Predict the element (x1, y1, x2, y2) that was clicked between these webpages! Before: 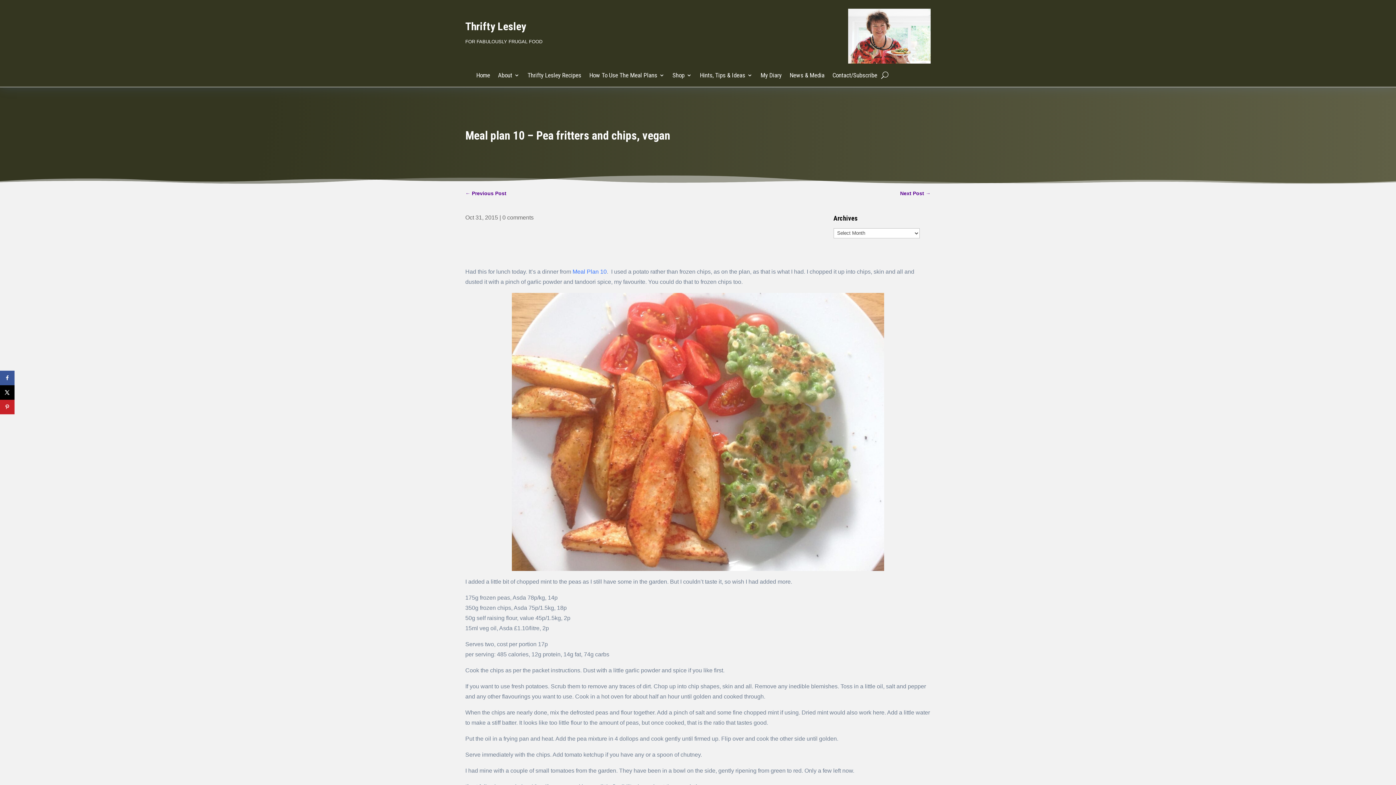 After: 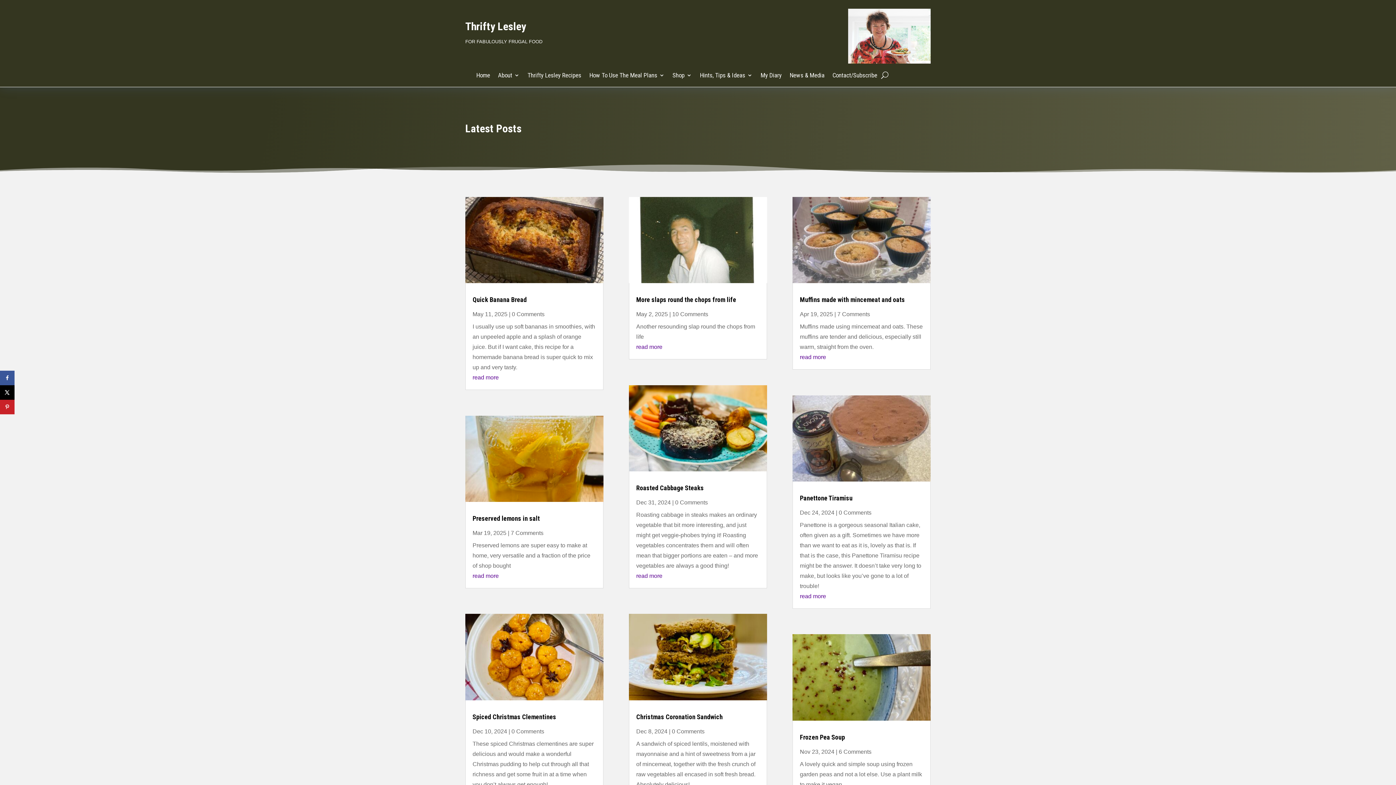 Action: bbox: (476, 70, 490, 83) label: Home